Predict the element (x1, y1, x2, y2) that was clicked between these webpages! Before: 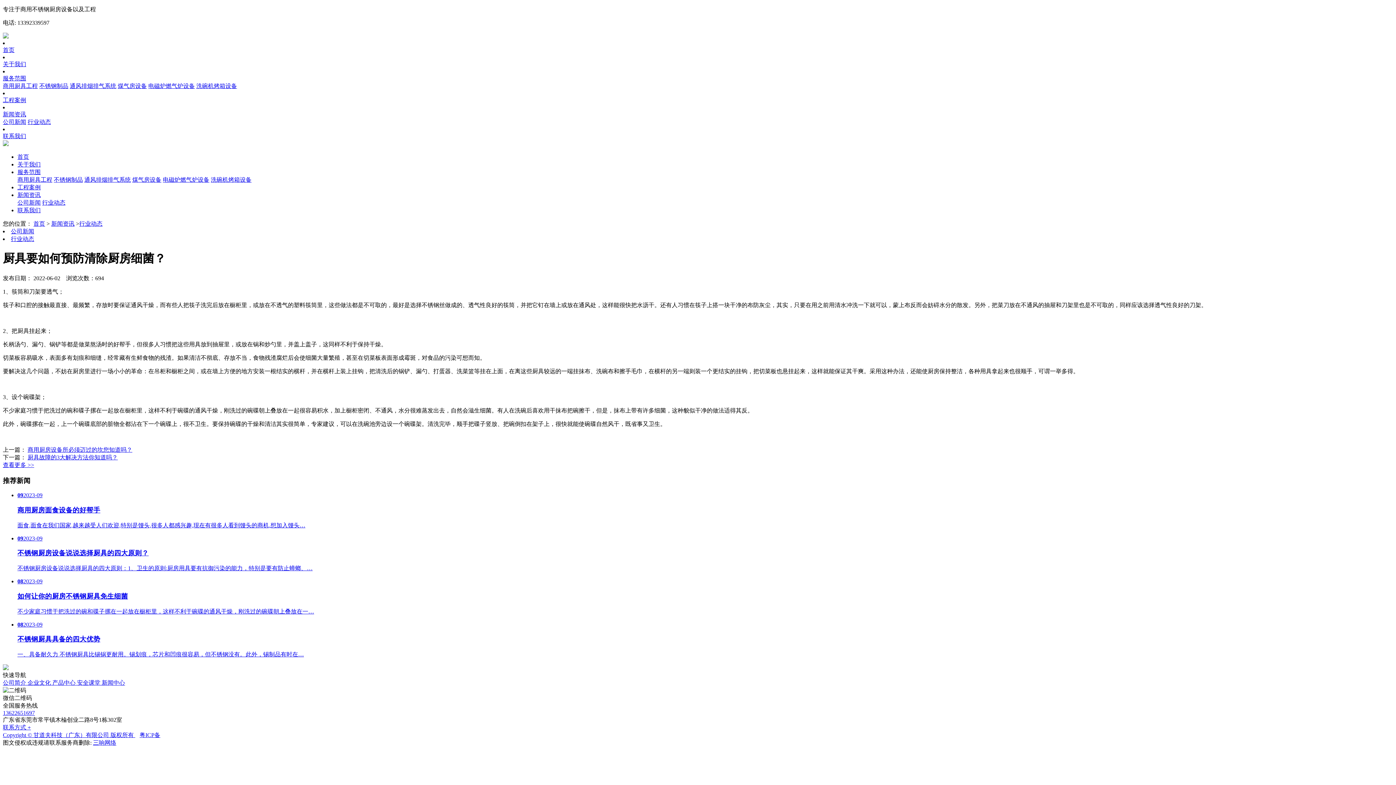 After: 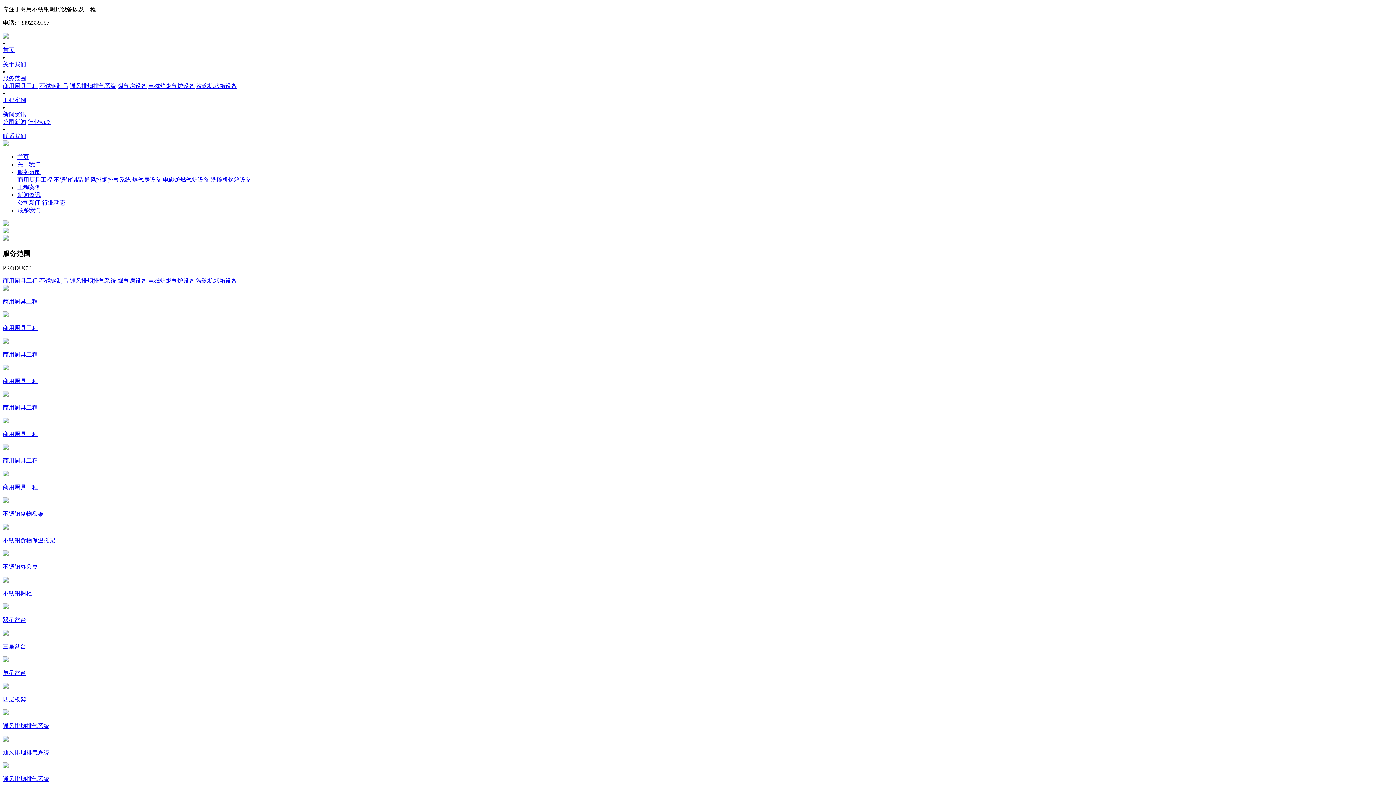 Action: bbox: (2, 680, 27, 686) label: 公司简介 